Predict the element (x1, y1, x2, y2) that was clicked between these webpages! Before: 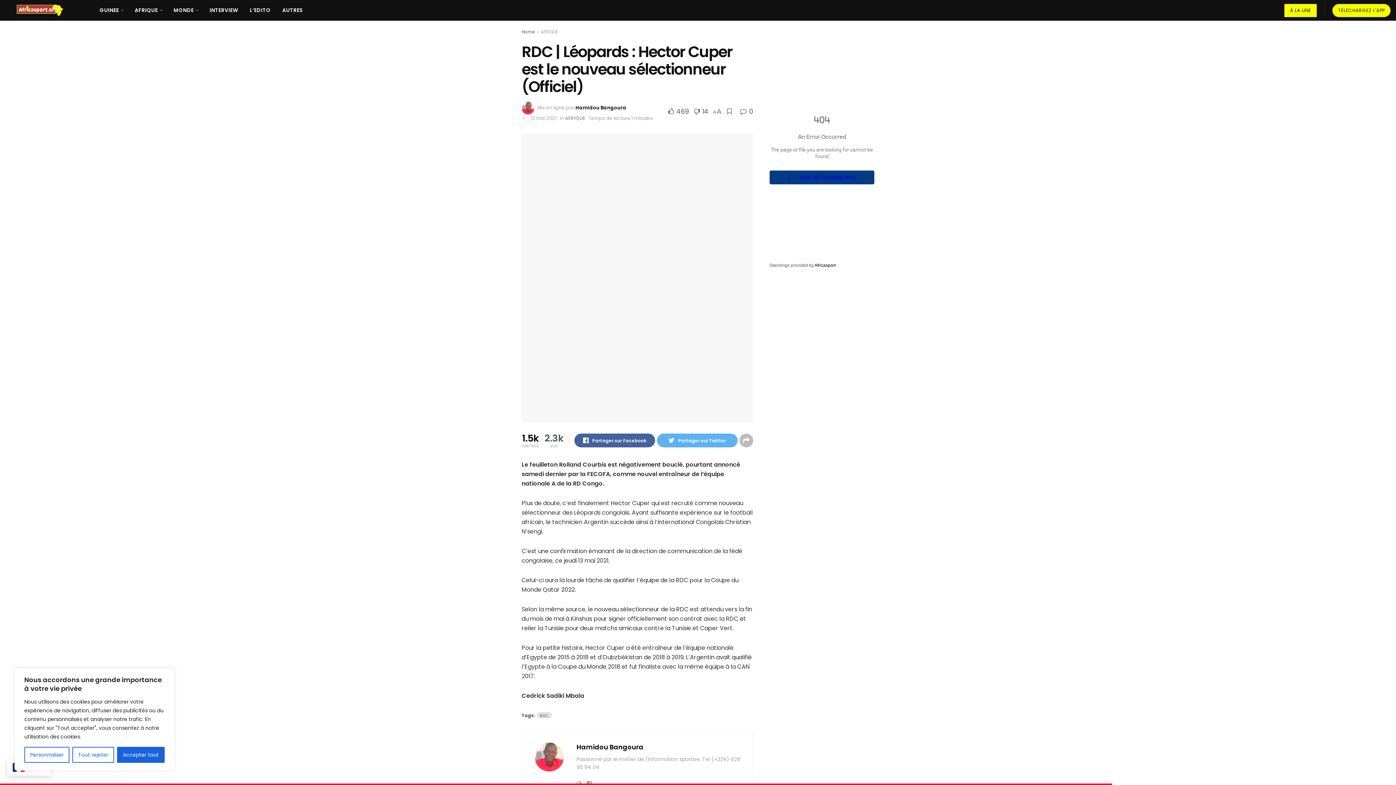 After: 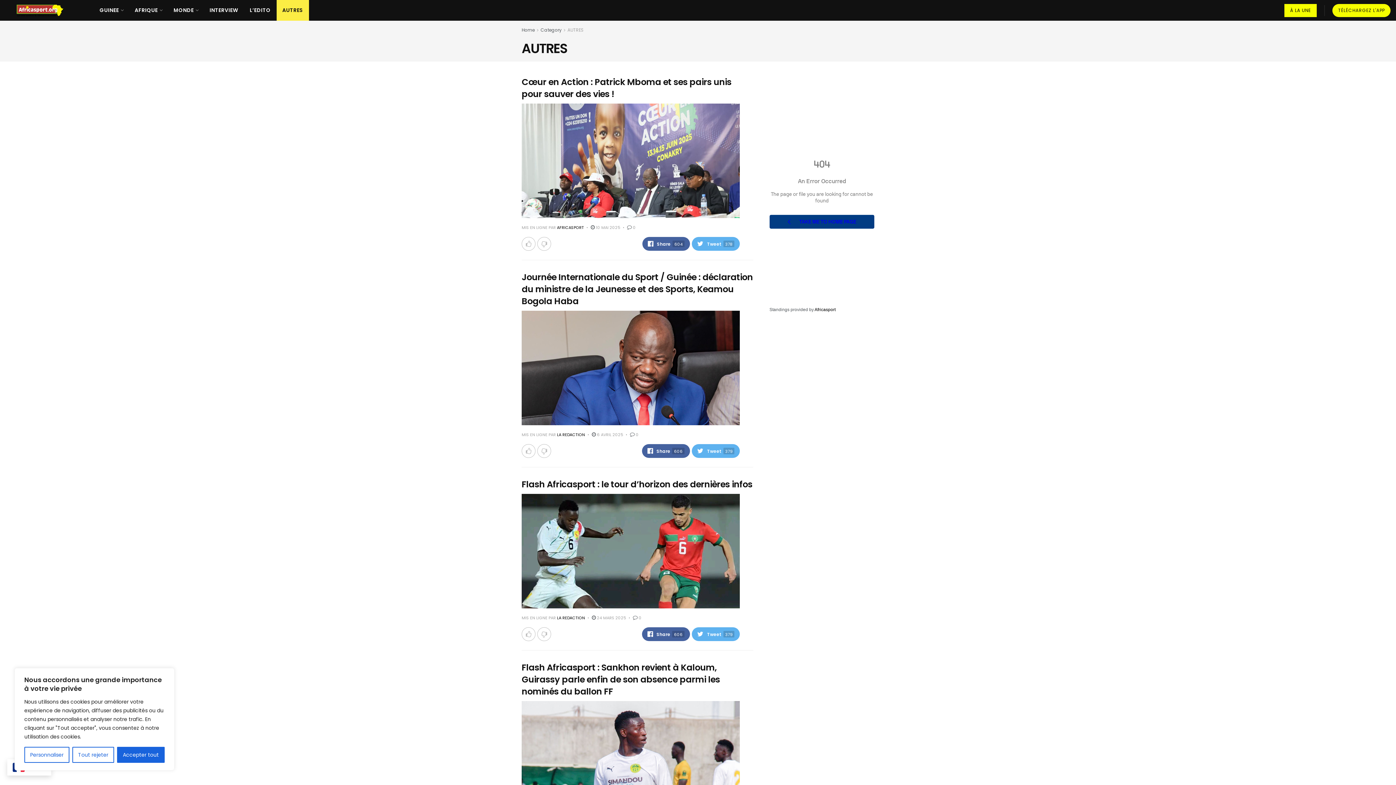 Action: label: AUTRES bbox: (276, 0, 308, 20)